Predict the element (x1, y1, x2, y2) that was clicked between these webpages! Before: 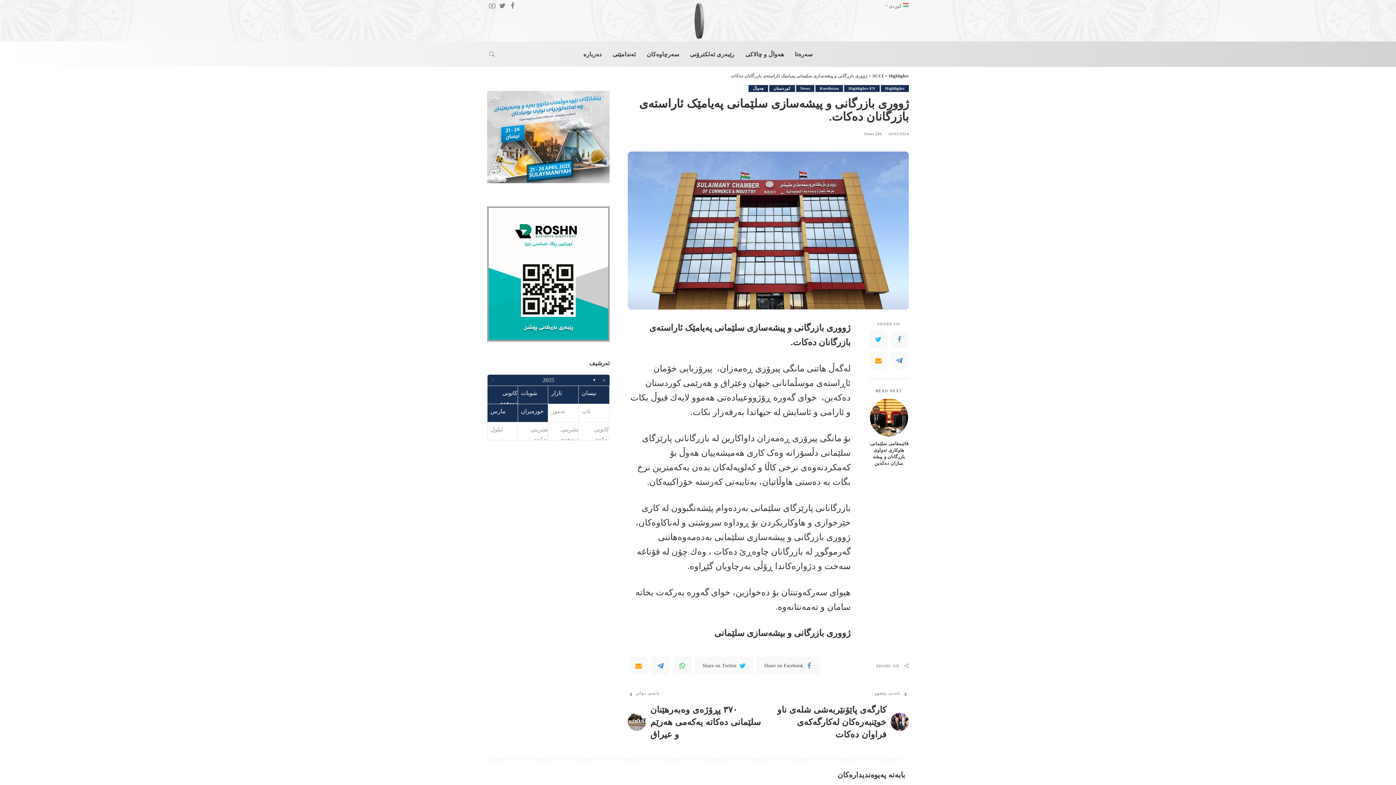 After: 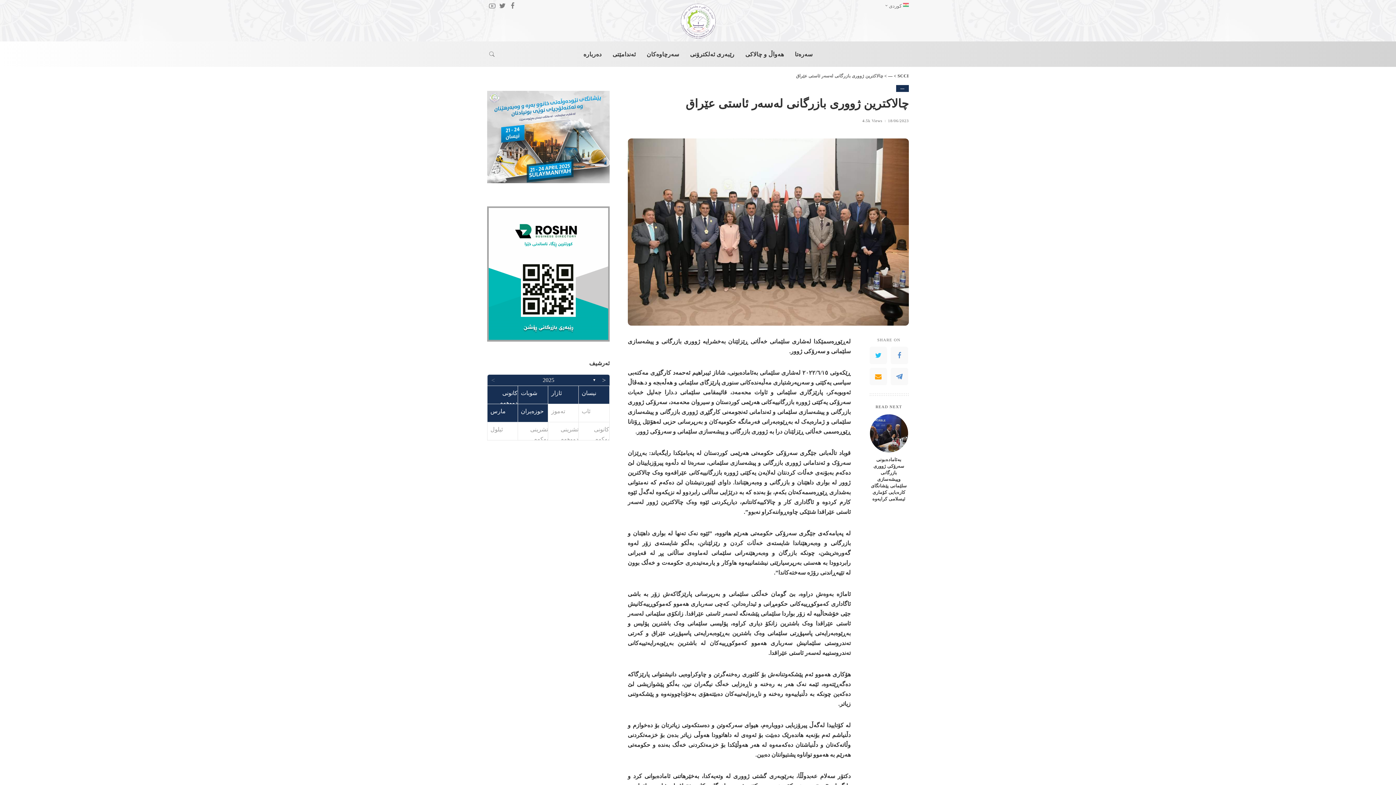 Action: bbox: (678, 2, 718, 39)